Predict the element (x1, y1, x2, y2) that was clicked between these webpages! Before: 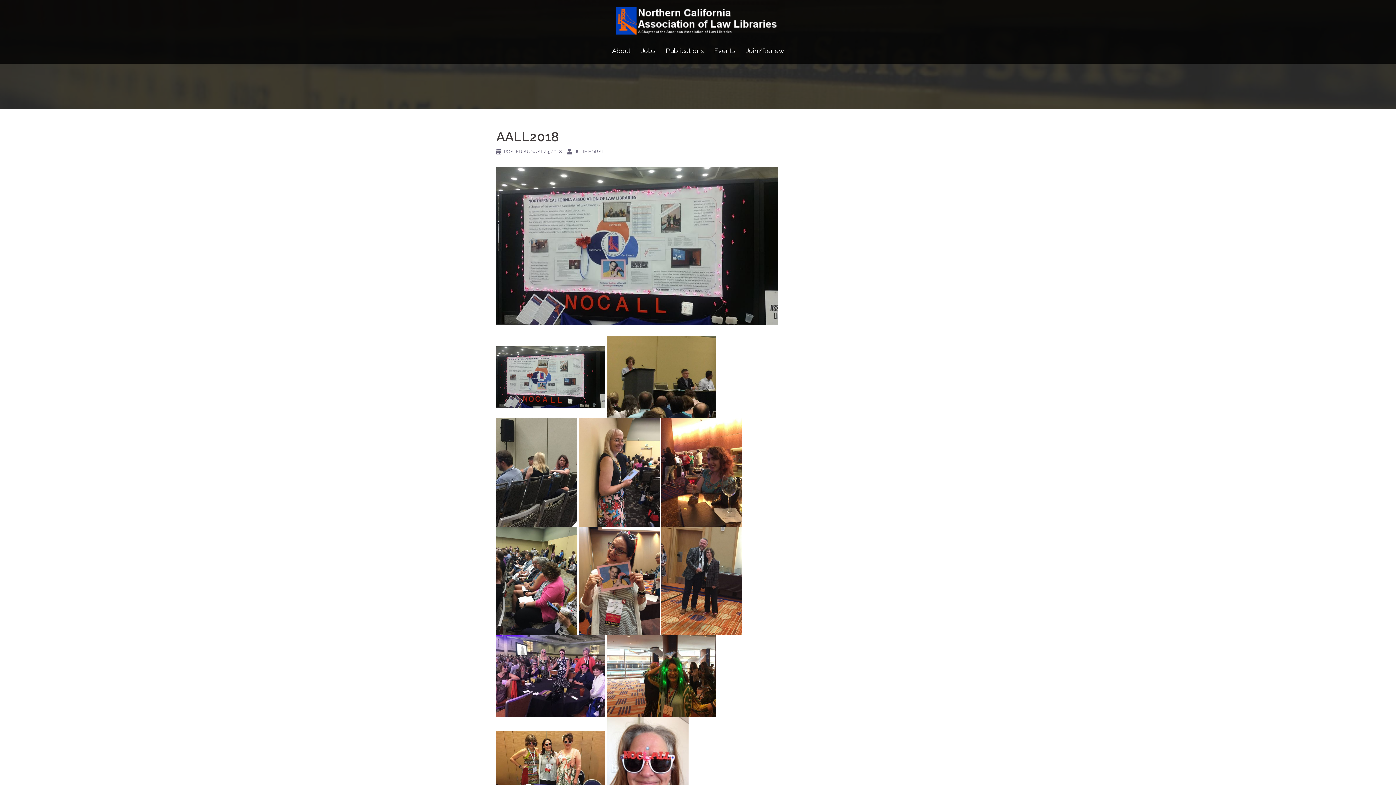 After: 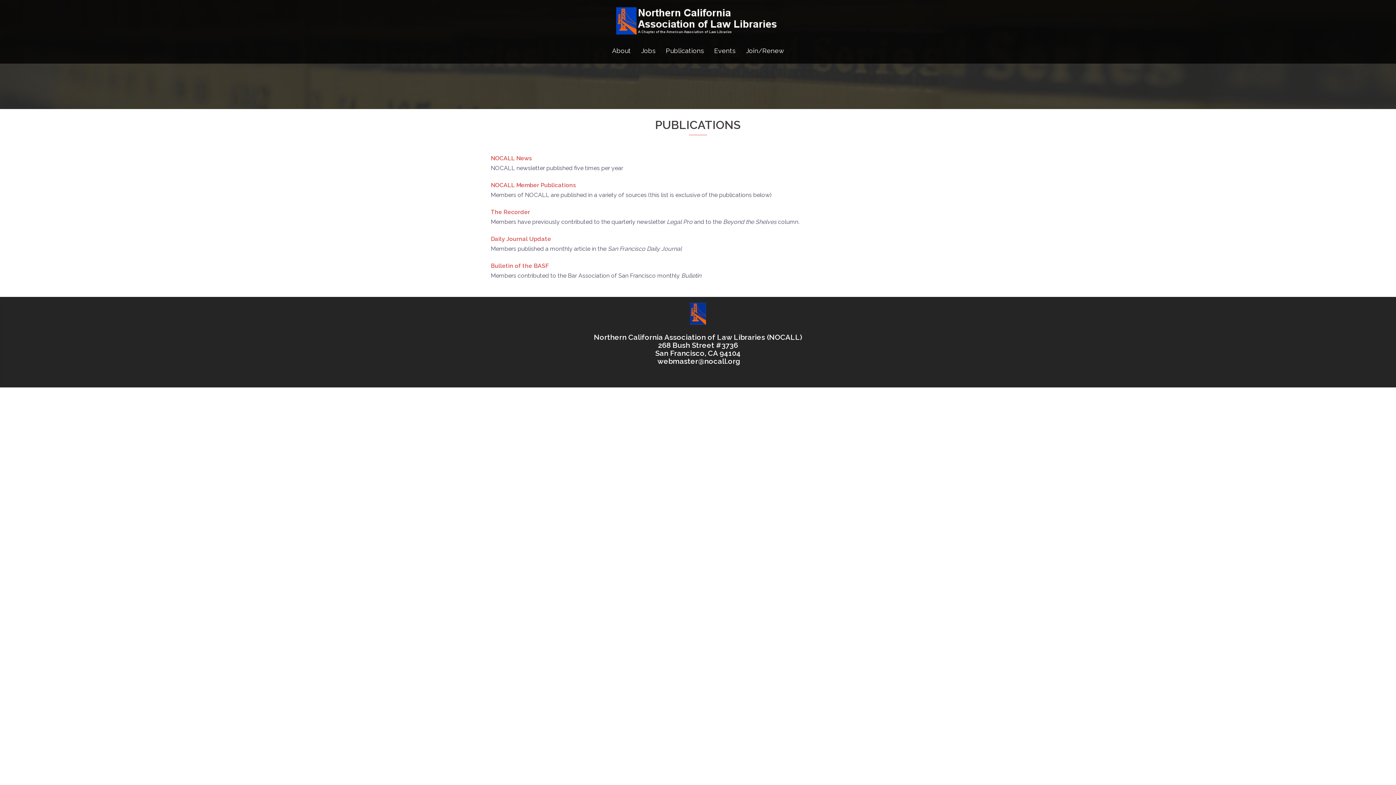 Action: label: Publications bbox: (666, 45, 704, 56)